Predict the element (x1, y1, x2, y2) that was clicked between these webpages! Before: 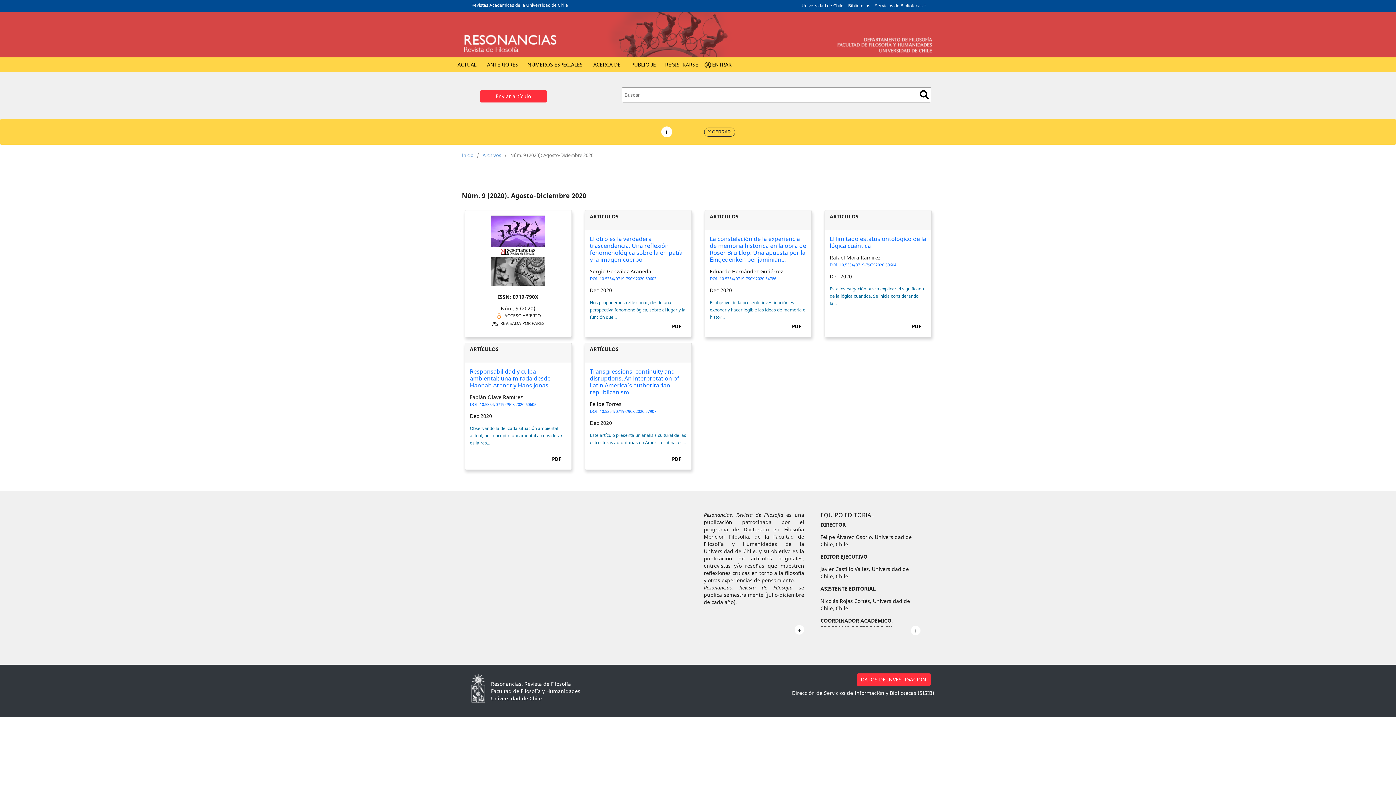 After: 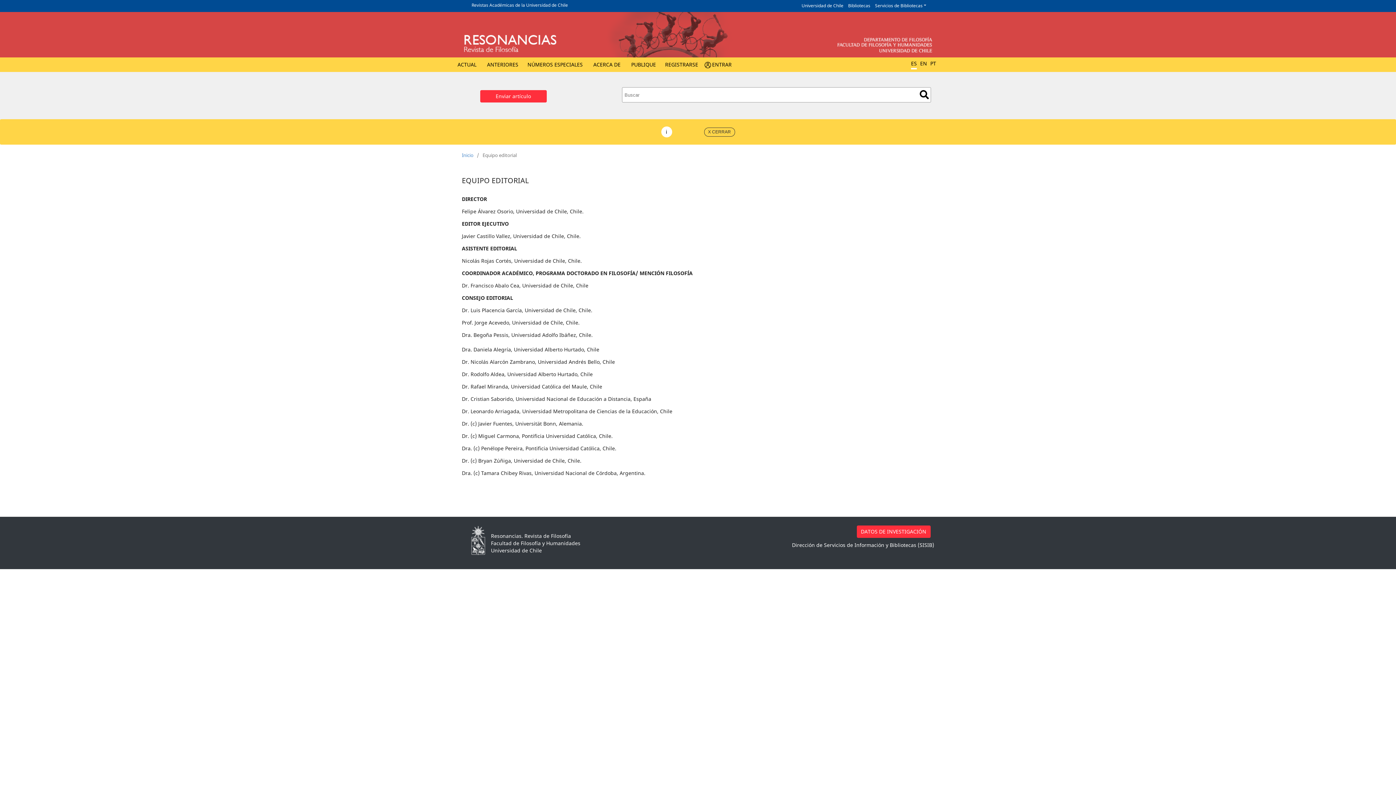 Action: bbox: (911, 626, 920, 635) label: +